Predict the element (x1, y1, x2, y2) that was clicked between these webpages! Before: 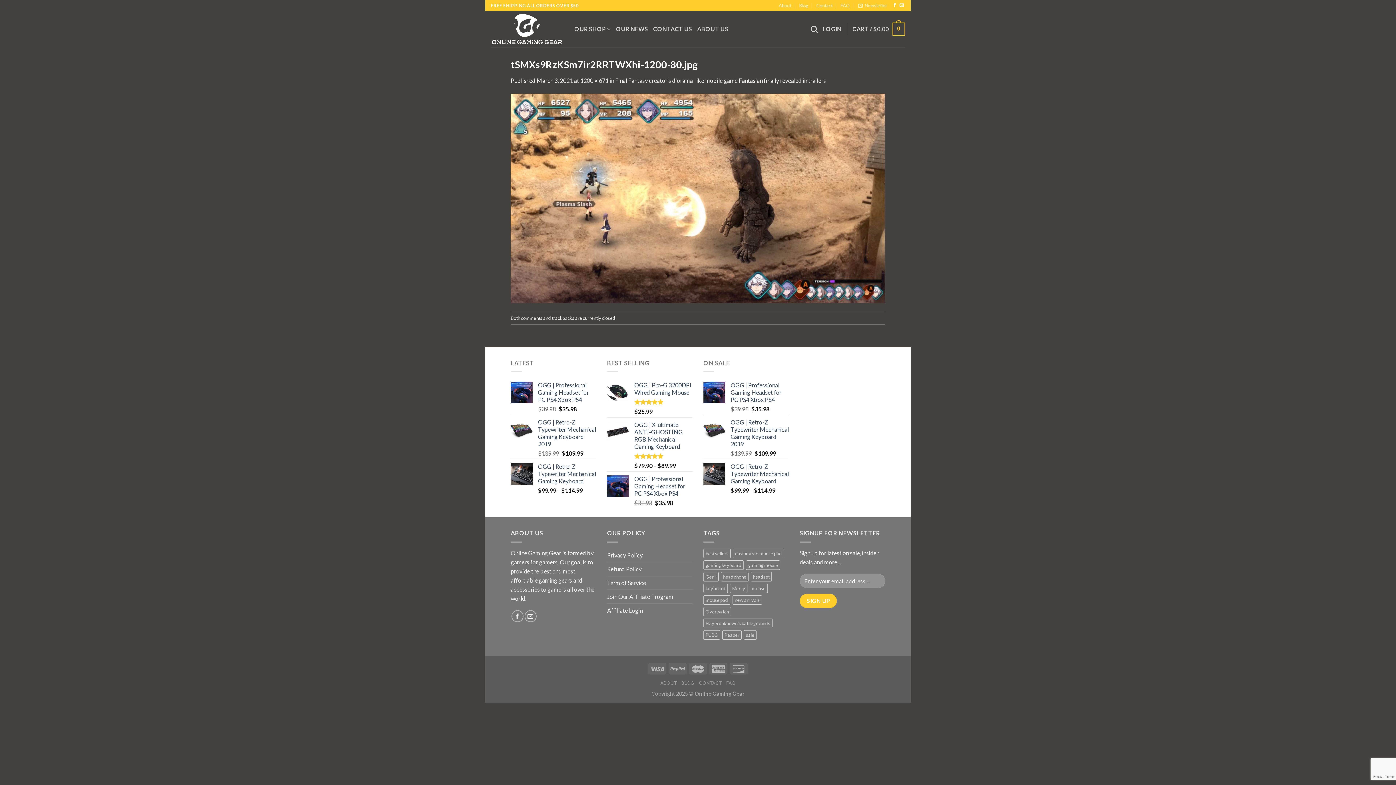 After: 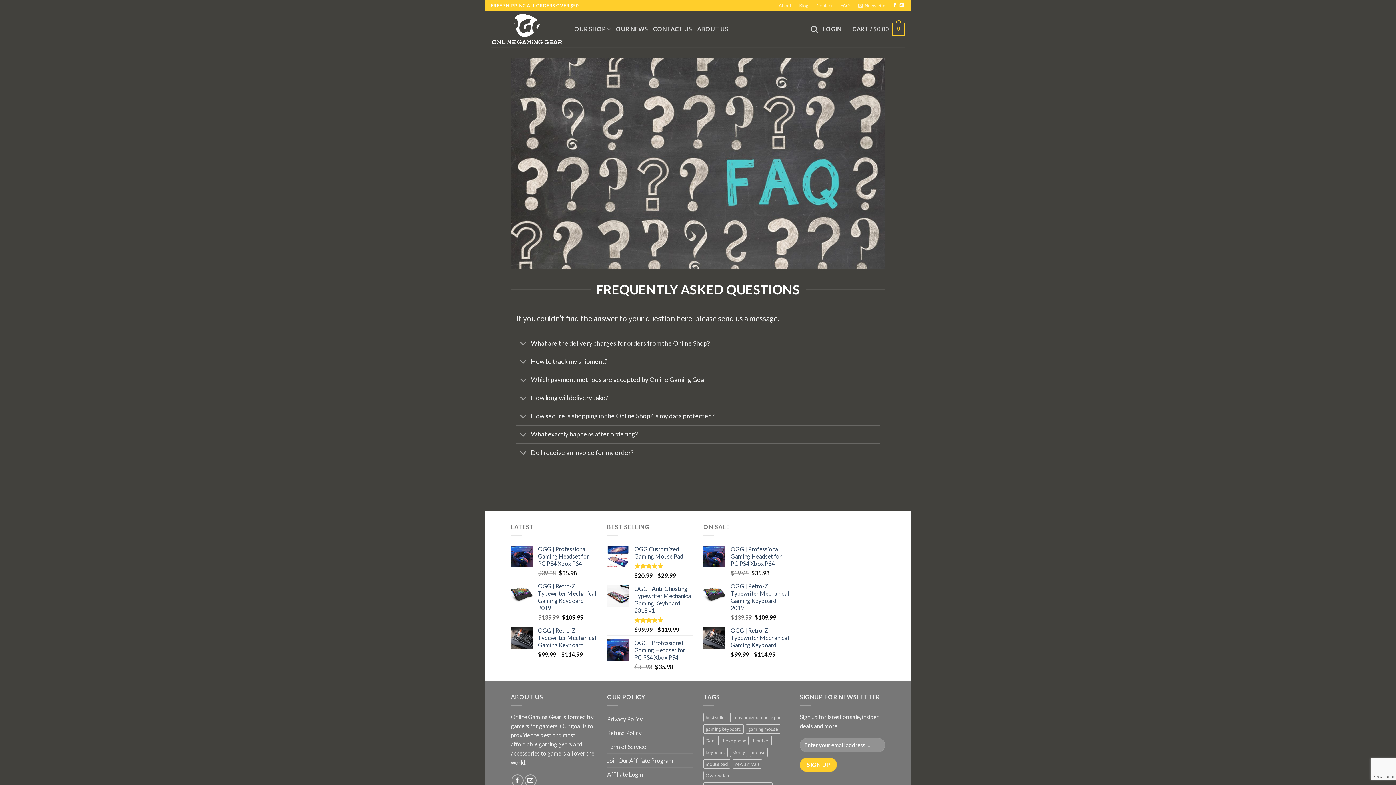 Action: label: FAQ bbox: (840, 0, 850, 10)